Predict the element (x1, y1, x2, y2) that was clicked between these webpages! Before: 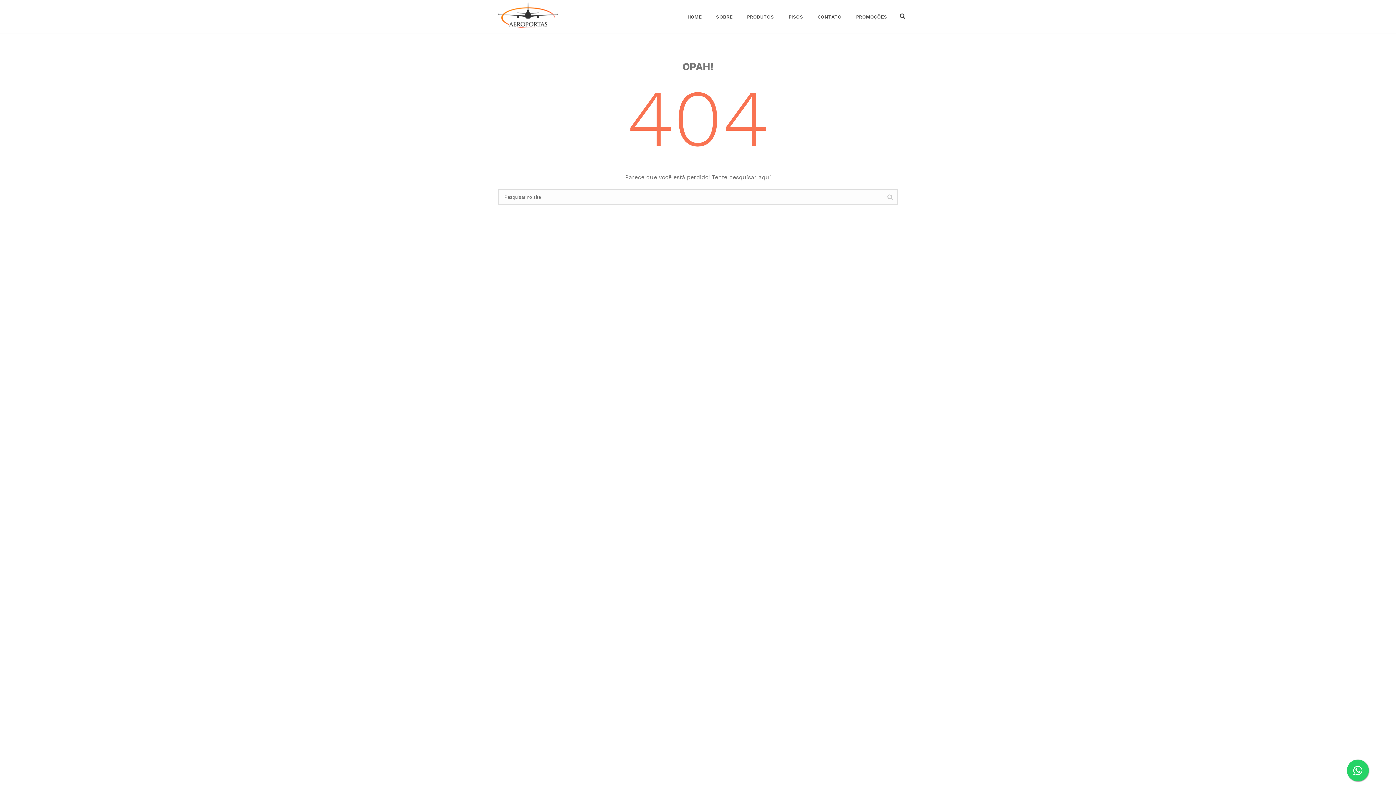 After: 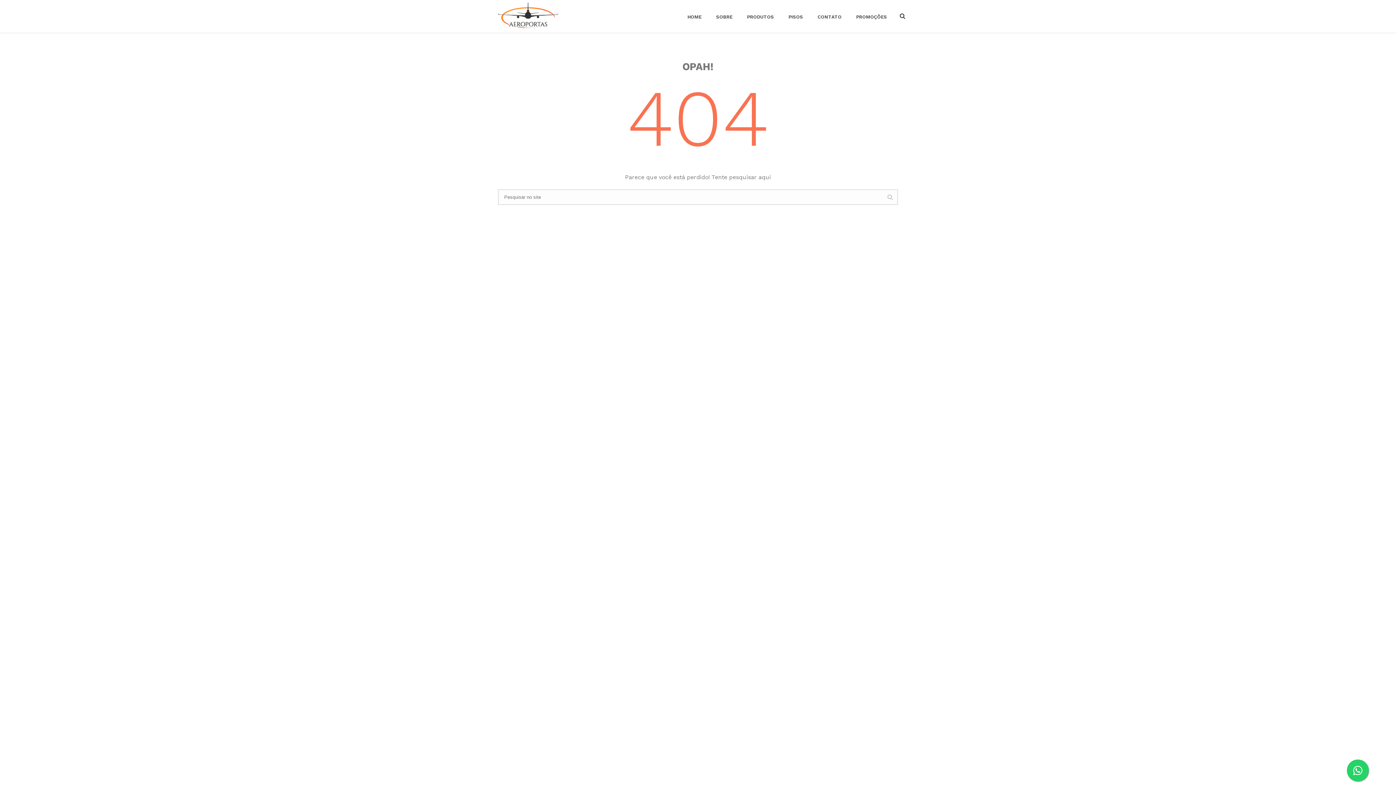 Action: bbox: (1347, 760, 1369, 781)